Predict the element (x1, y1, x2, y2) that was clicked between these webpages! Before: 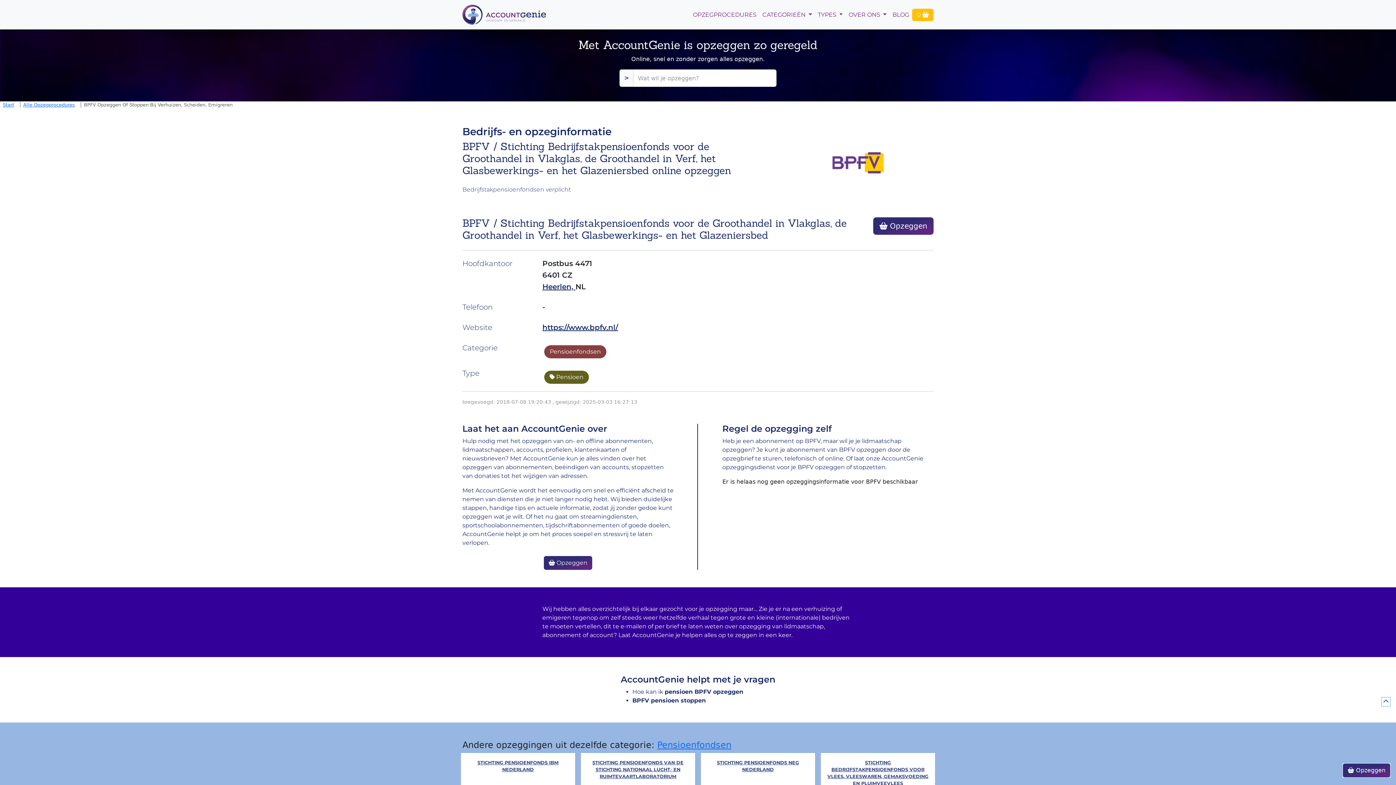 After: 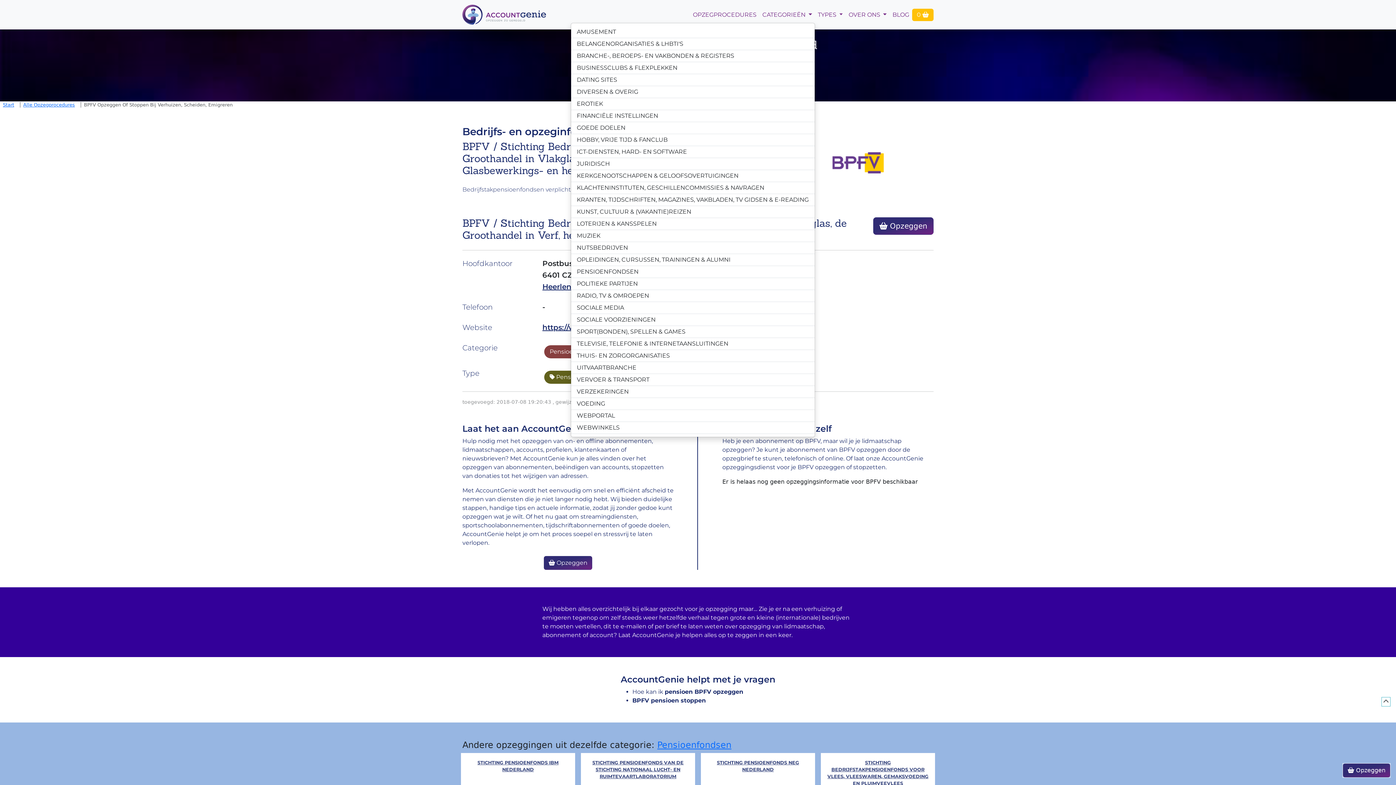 Action: label: CATEGORIEËN  bbox: (759, 7, 815, 22)